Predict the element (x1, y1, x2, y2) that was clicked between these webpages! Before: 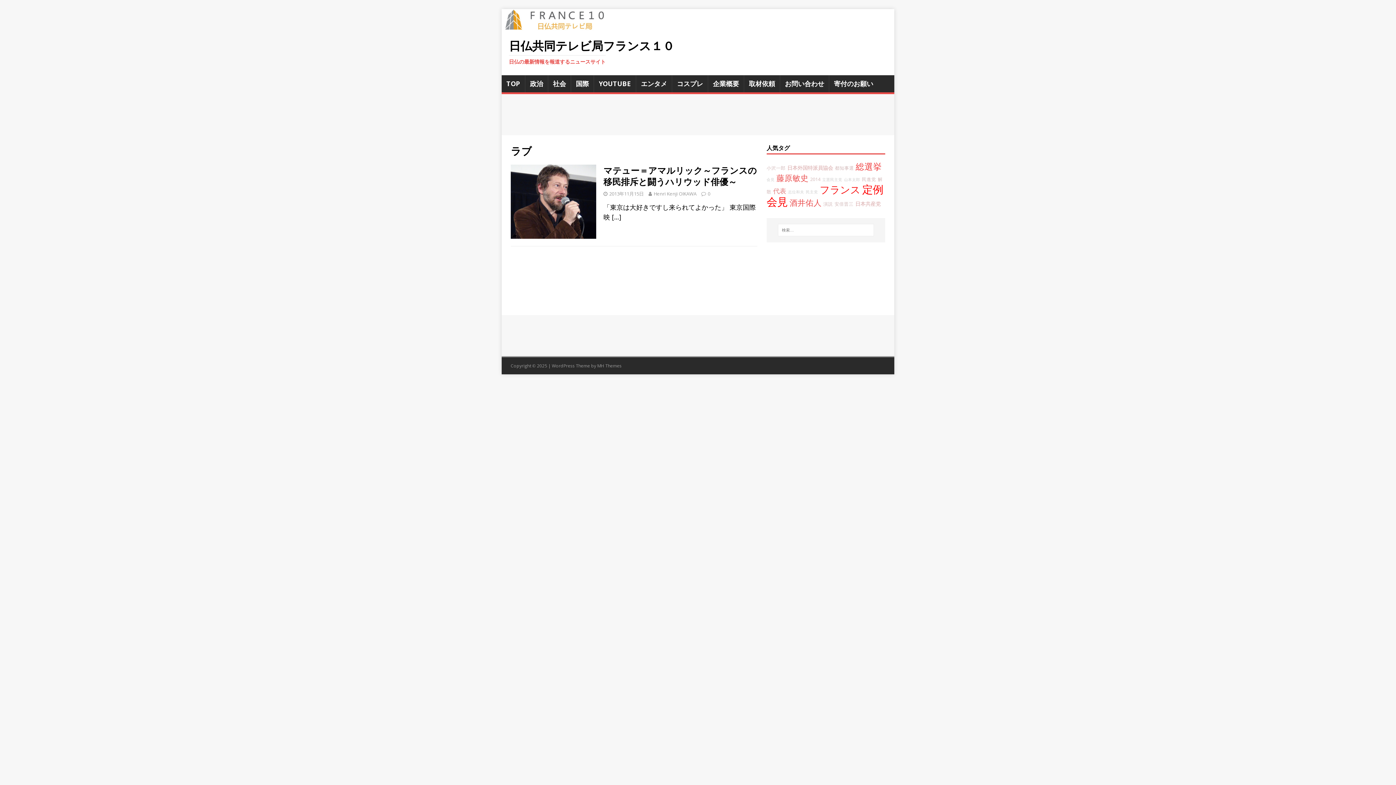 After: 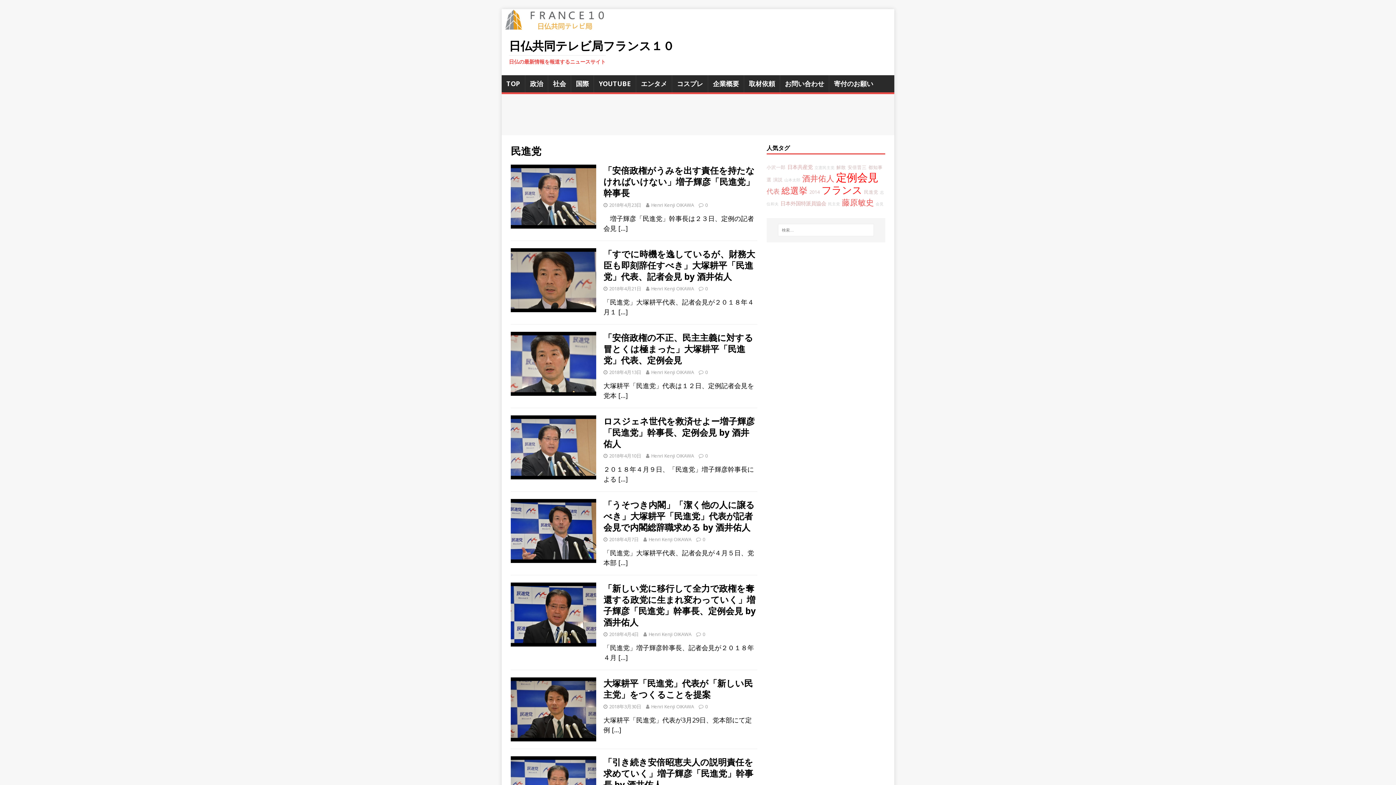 Action: bbox: (862, 176, 876, 182) label: 民進党